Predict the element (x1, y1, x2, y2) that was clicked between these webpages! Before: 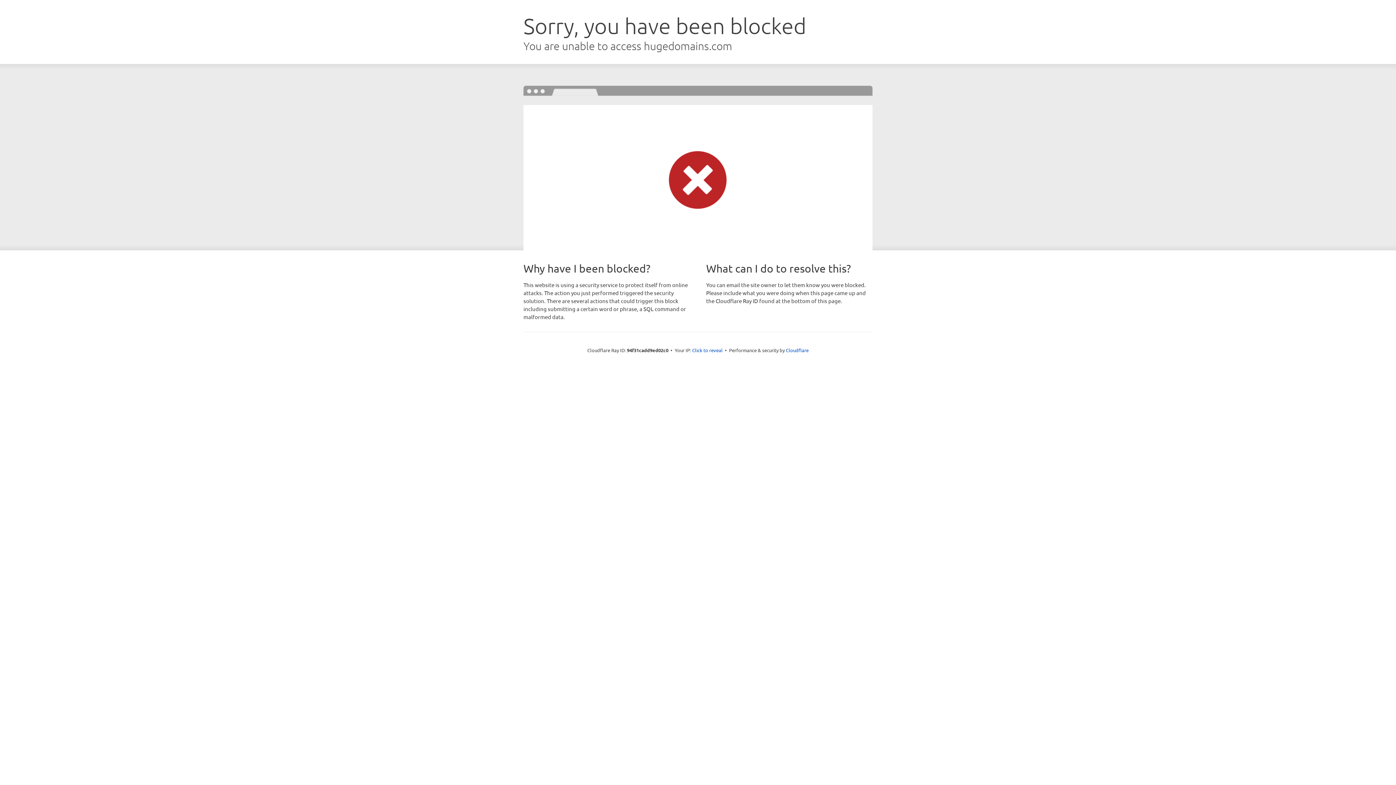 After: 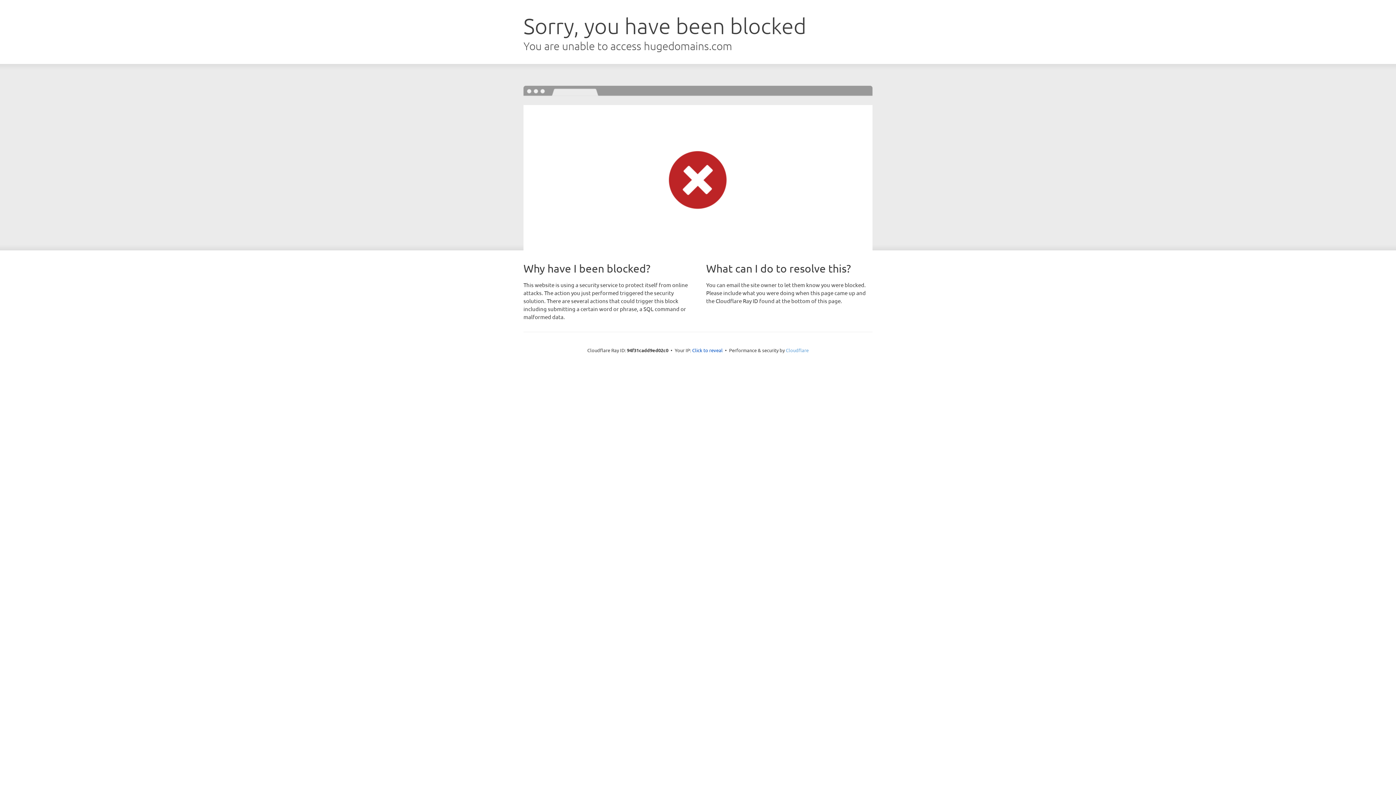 Action: bbox: (786, 347, 808, 353) label: Cloudflare